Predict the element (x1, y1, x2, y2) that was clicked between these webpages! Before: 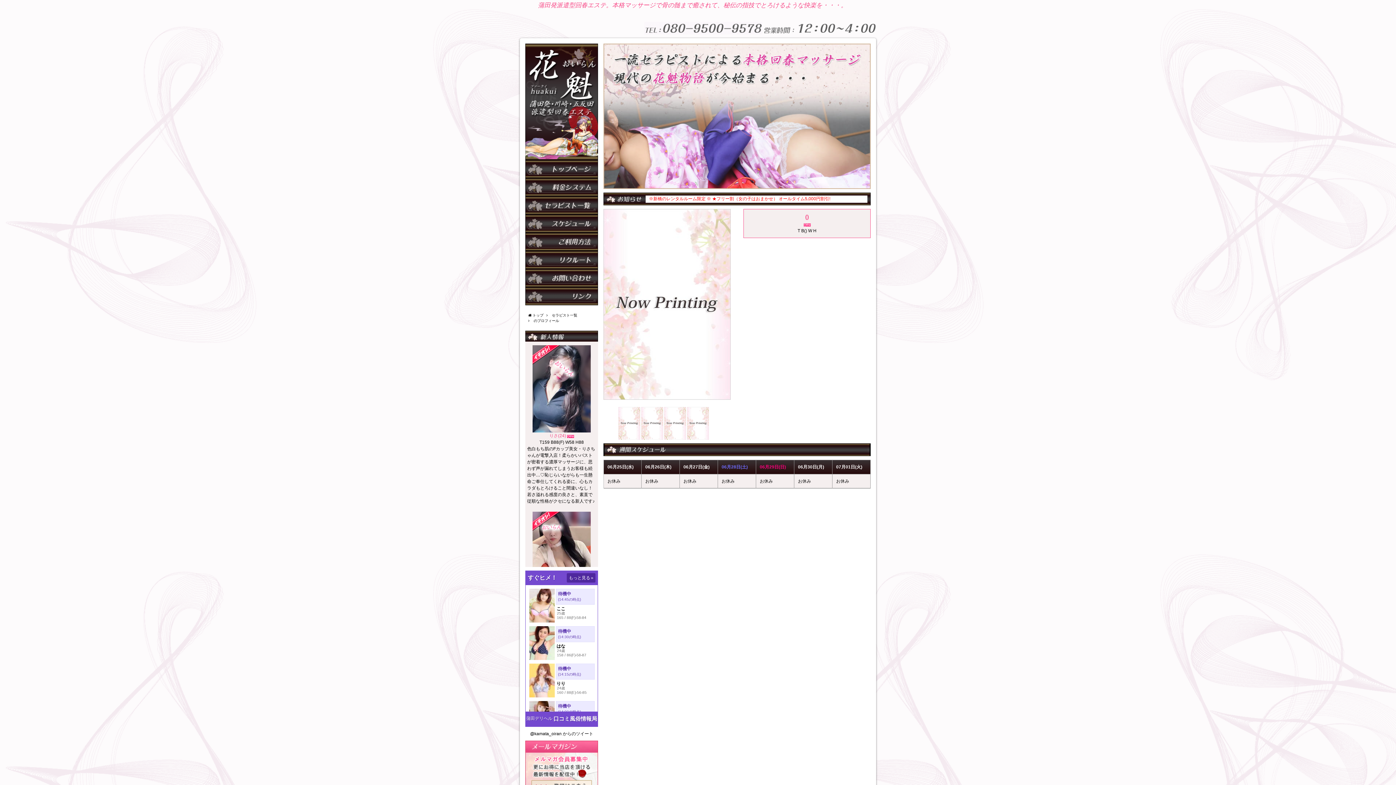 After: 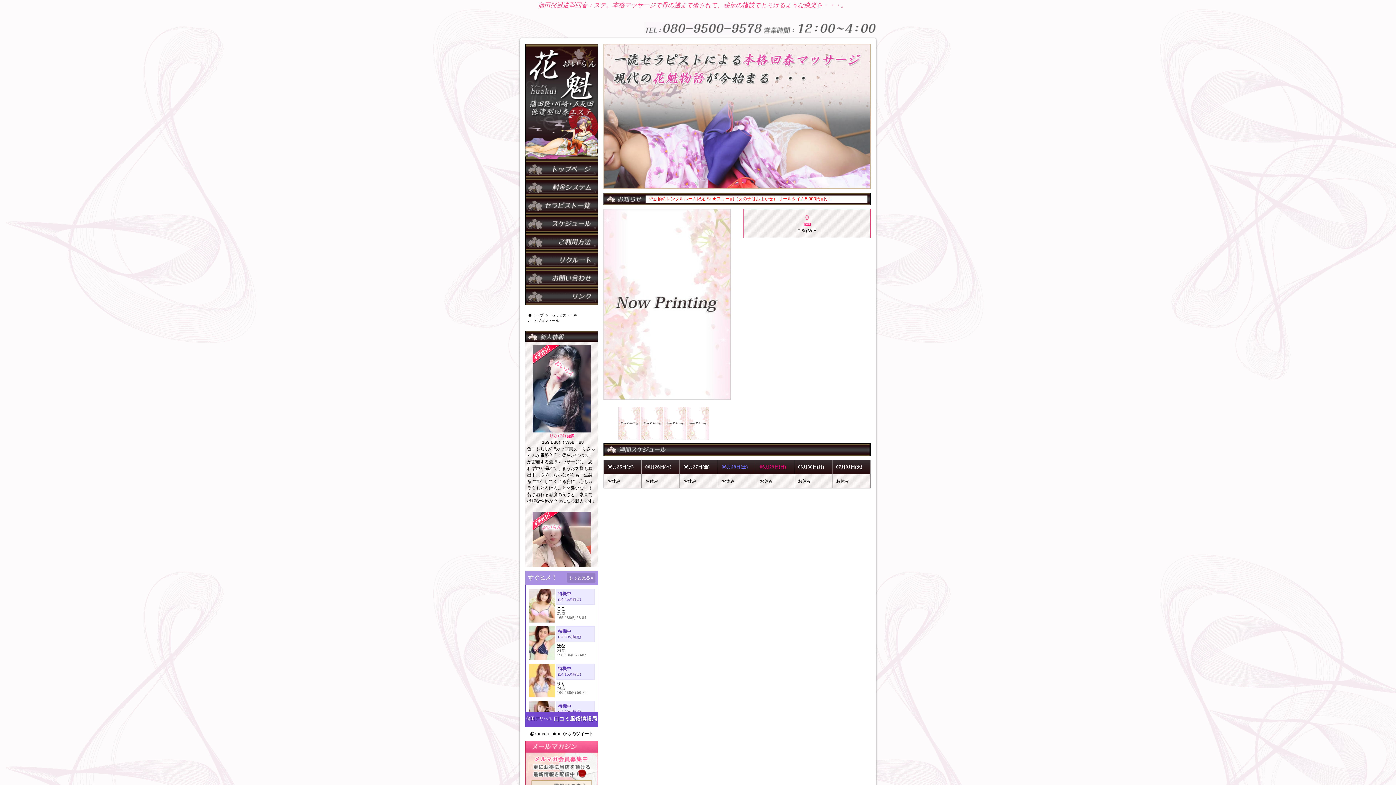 Action: label: すぐヒメ！
もっと見る» bbox: (525, 570, 598, 585)